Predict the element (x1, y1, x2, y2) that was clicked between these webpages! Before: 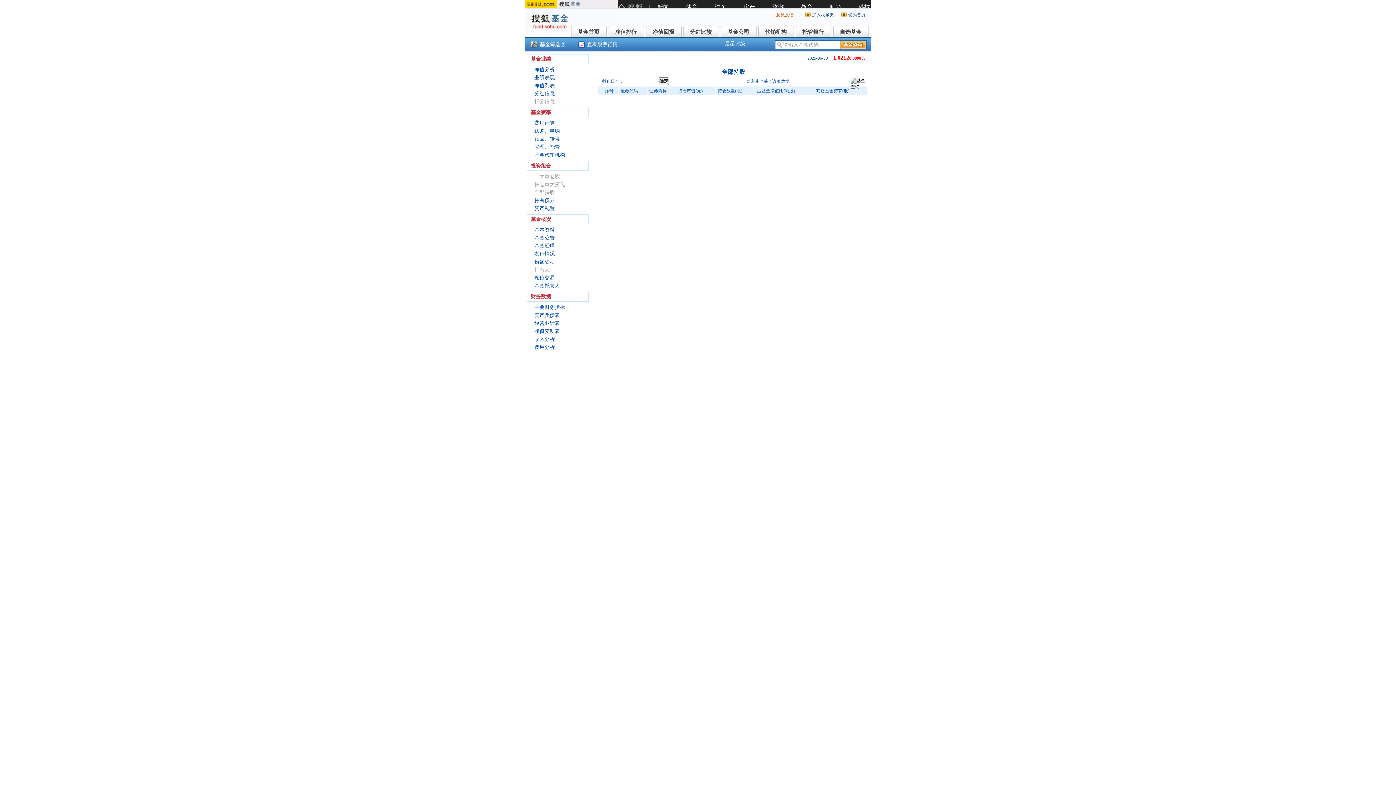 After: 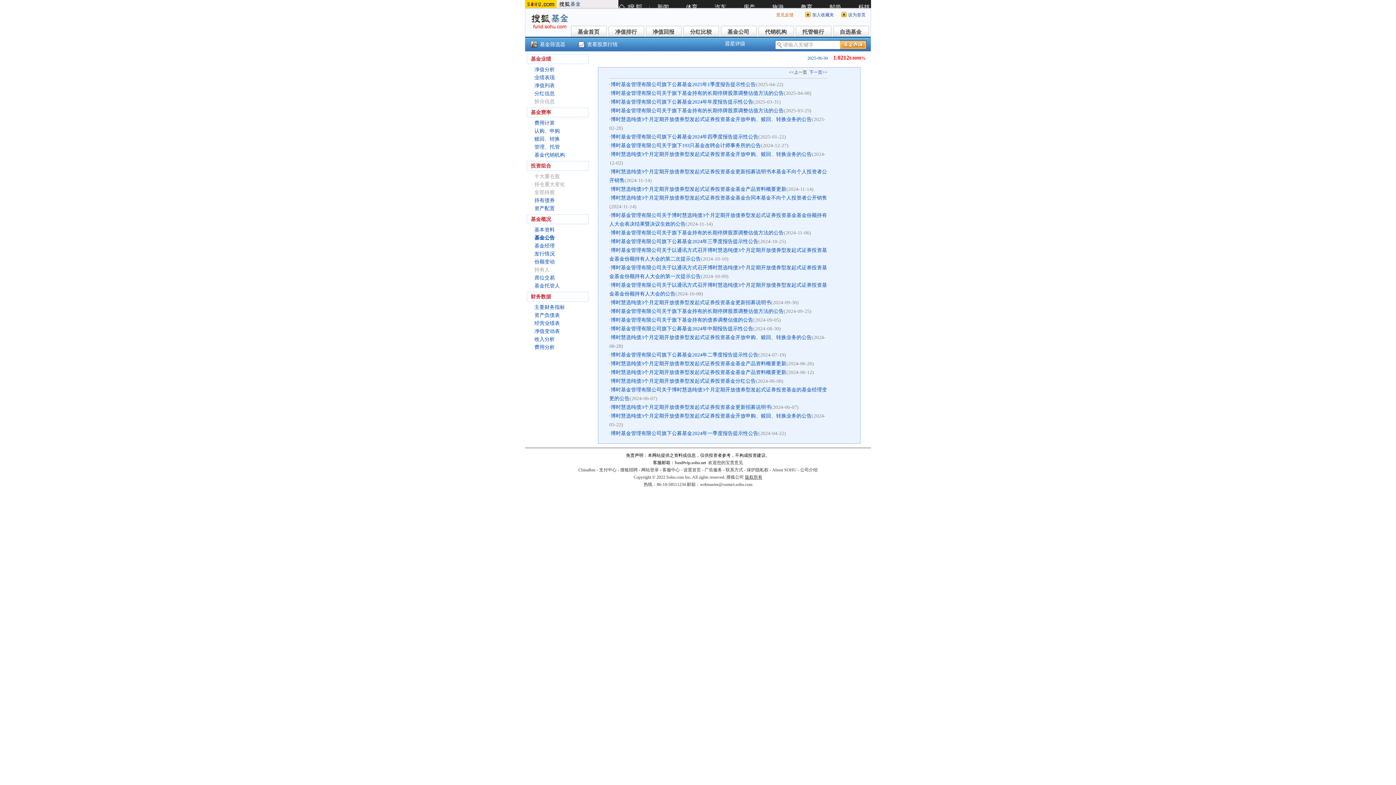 Action: label: 基金公告 bbox: (534, 235, 554, 240)